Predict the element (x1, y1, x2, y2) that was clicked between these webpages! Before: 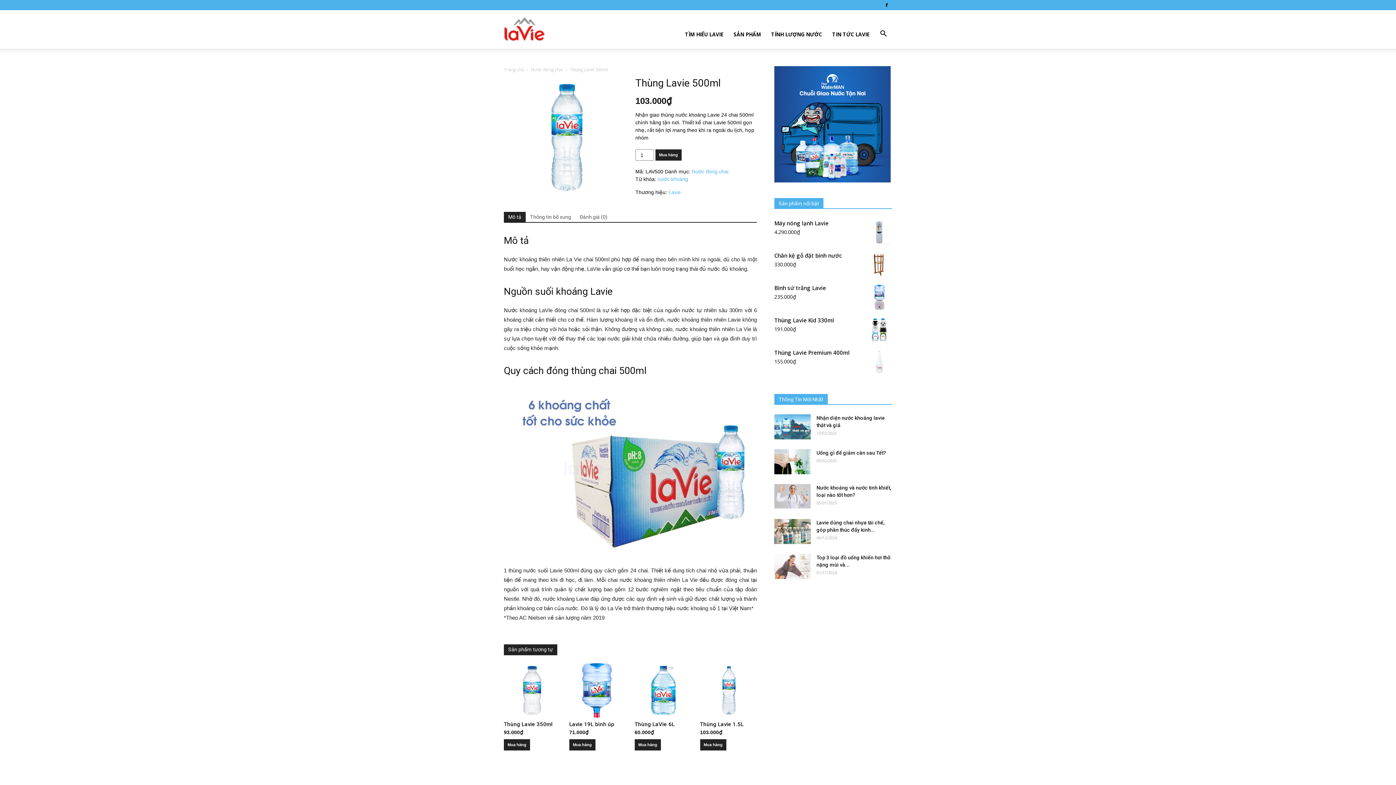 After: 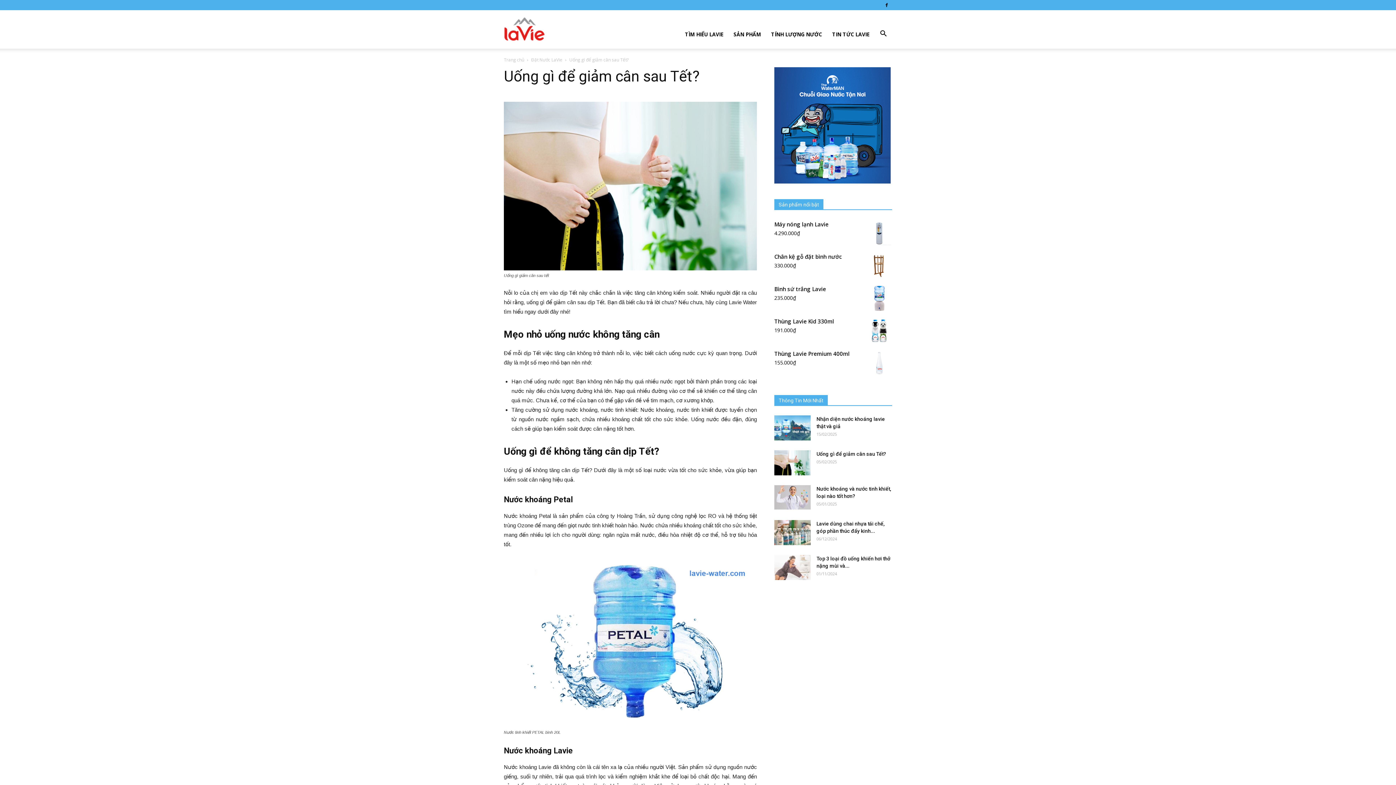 Action: bbox: (774, 449, 810, 474)